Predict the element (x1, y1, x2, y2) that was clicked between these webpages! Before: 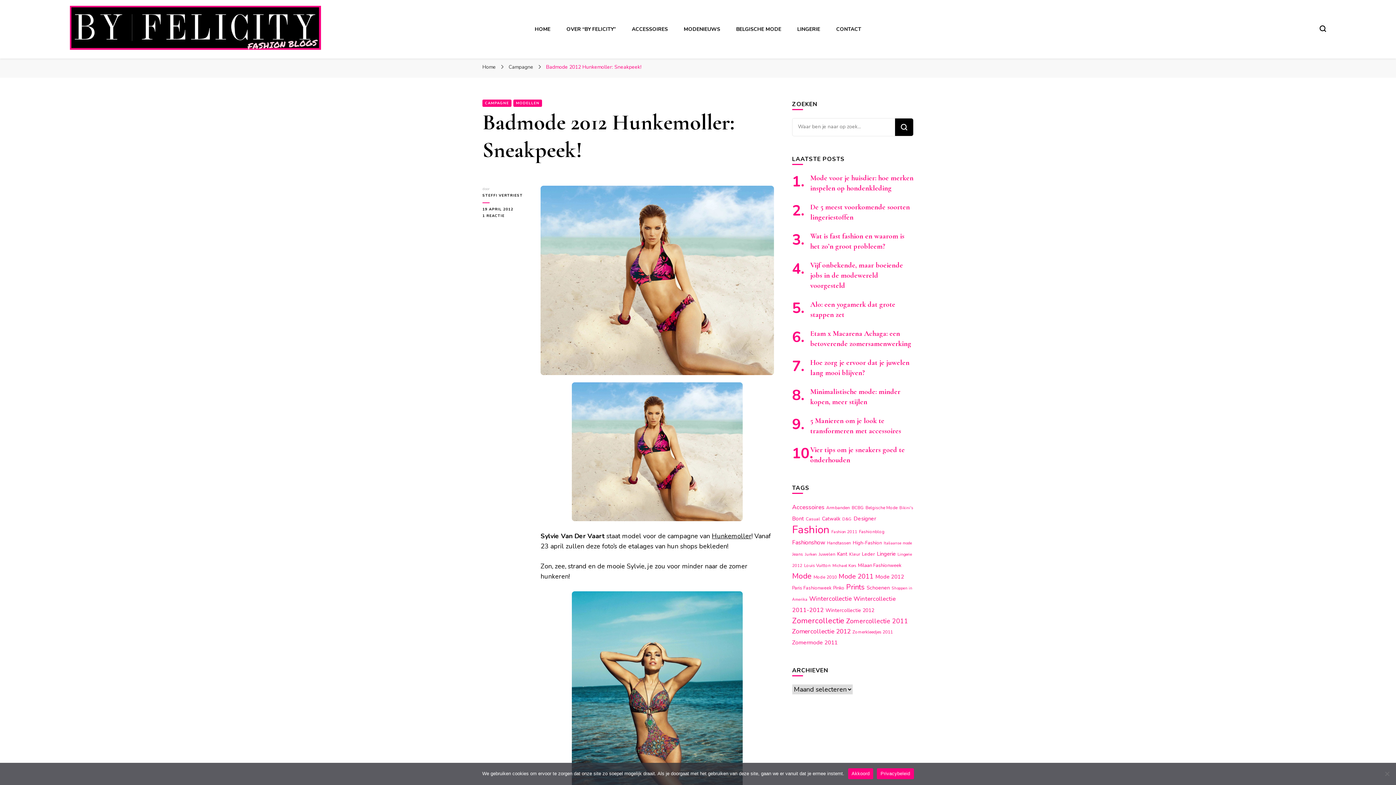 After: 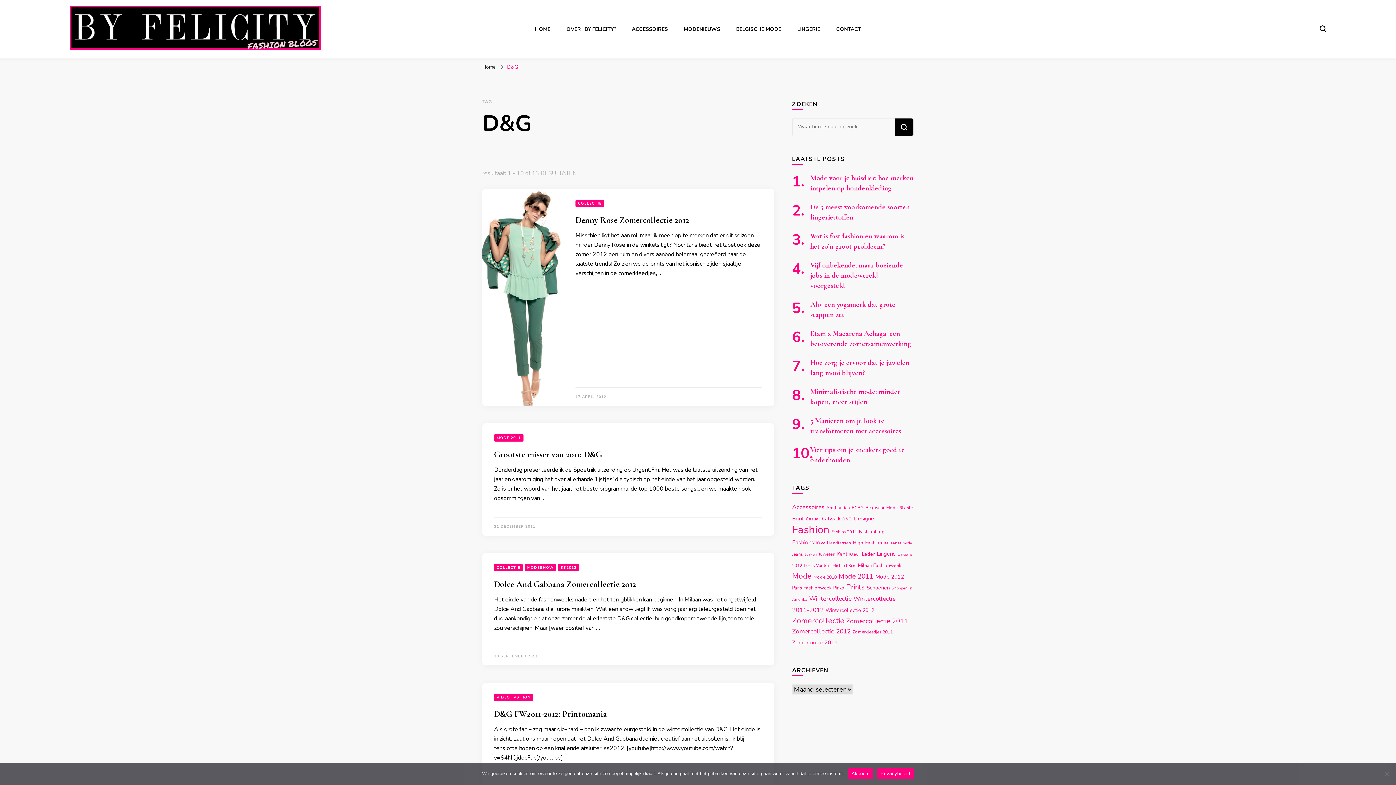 Action: bbox: (842, 516, 851, 522) label: D&G (13 items)